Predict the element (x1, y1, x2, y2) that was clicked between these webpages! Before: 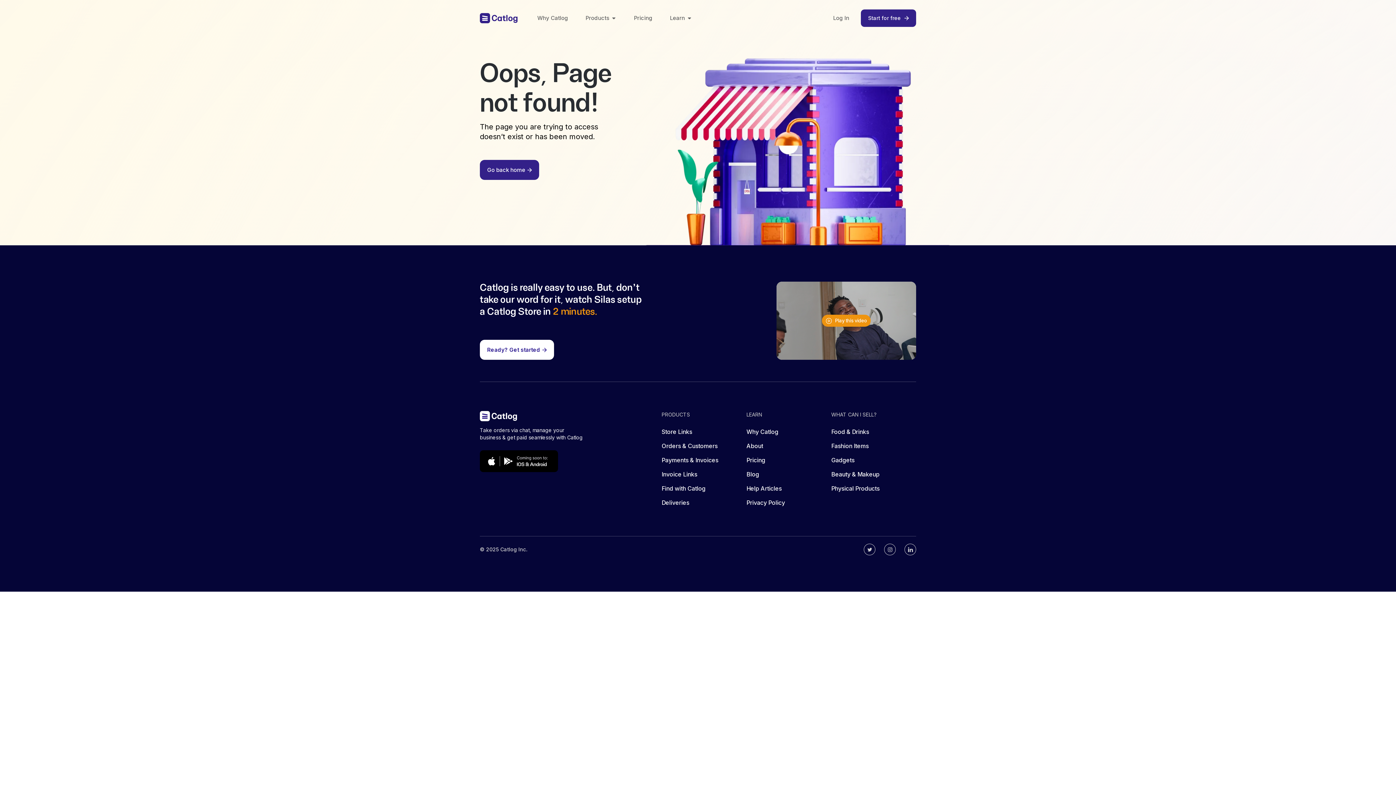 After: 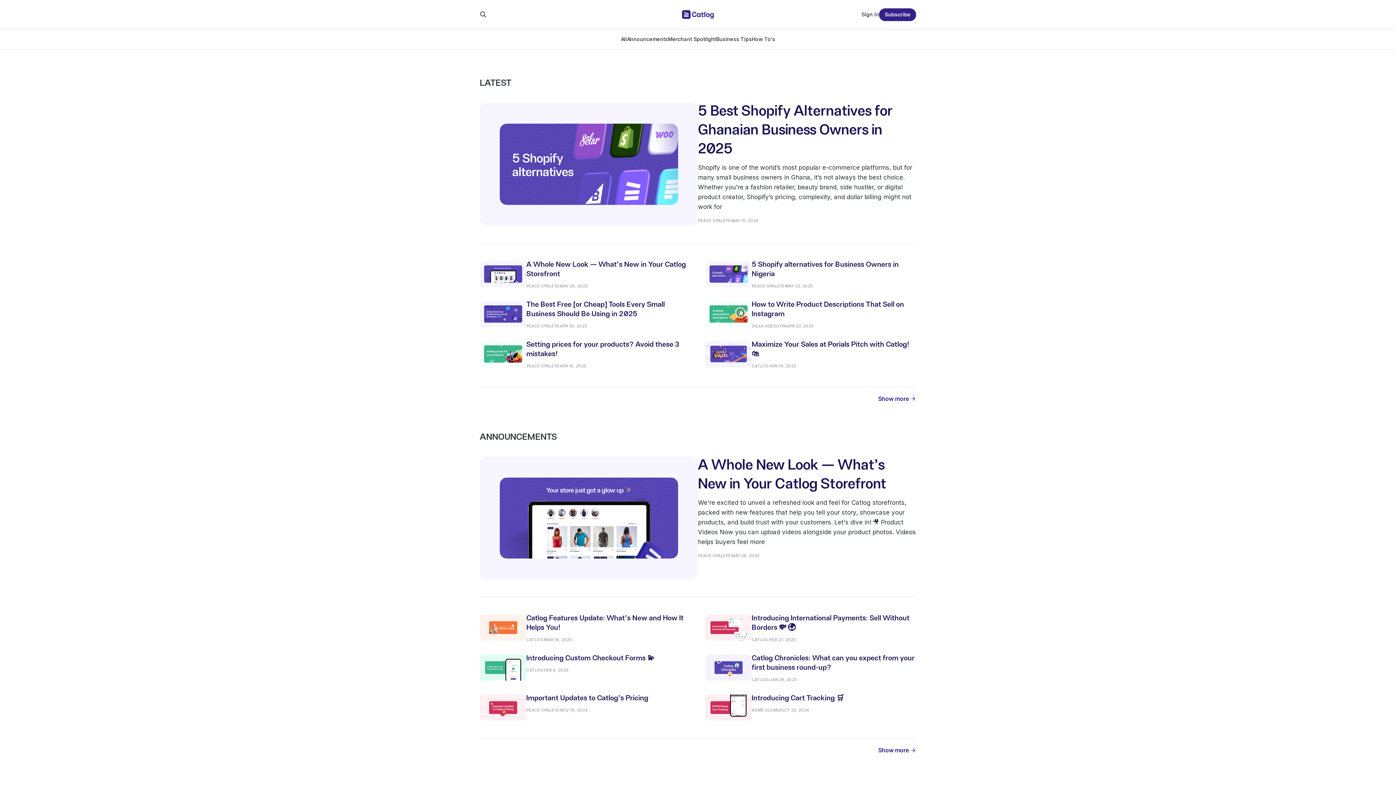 Action: label: Blog bbox: (746, 470, 759, 478)